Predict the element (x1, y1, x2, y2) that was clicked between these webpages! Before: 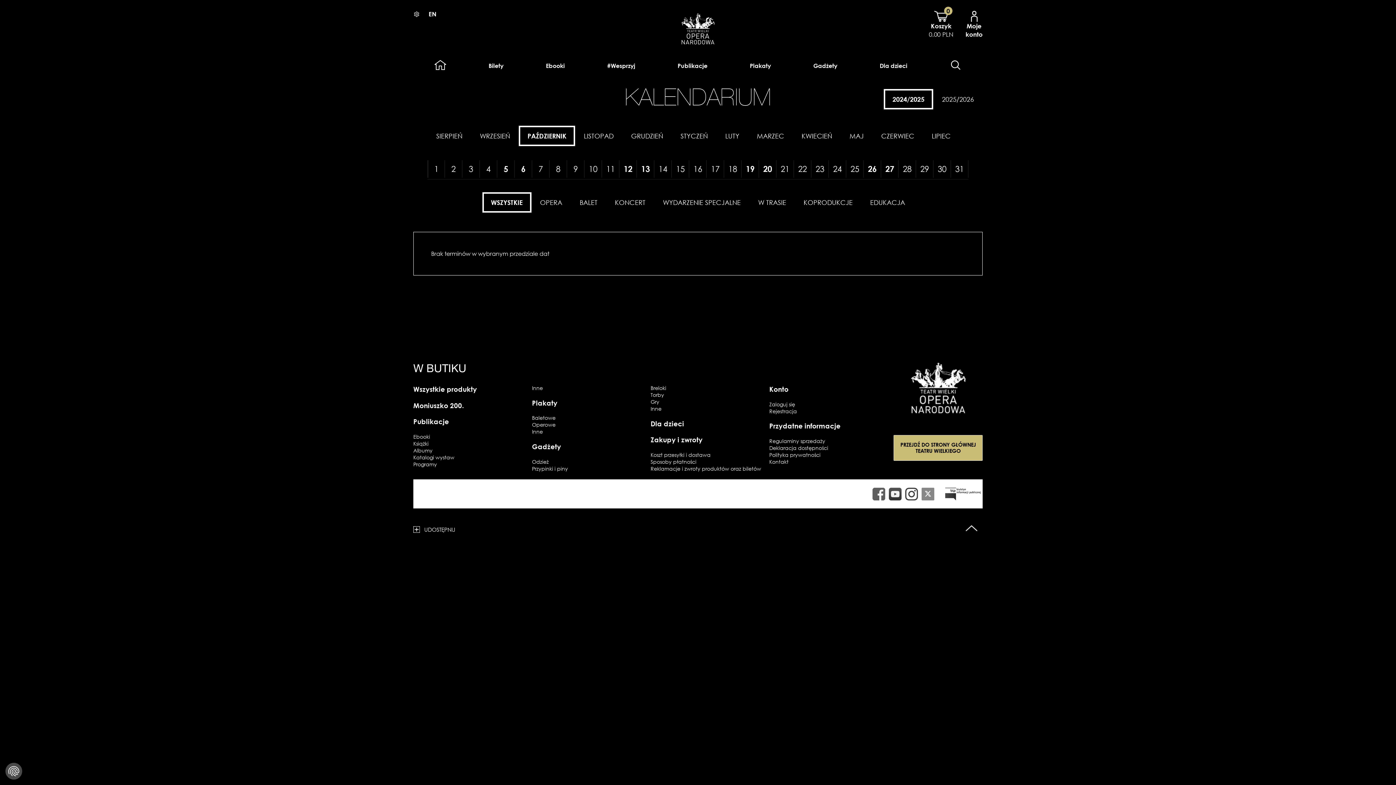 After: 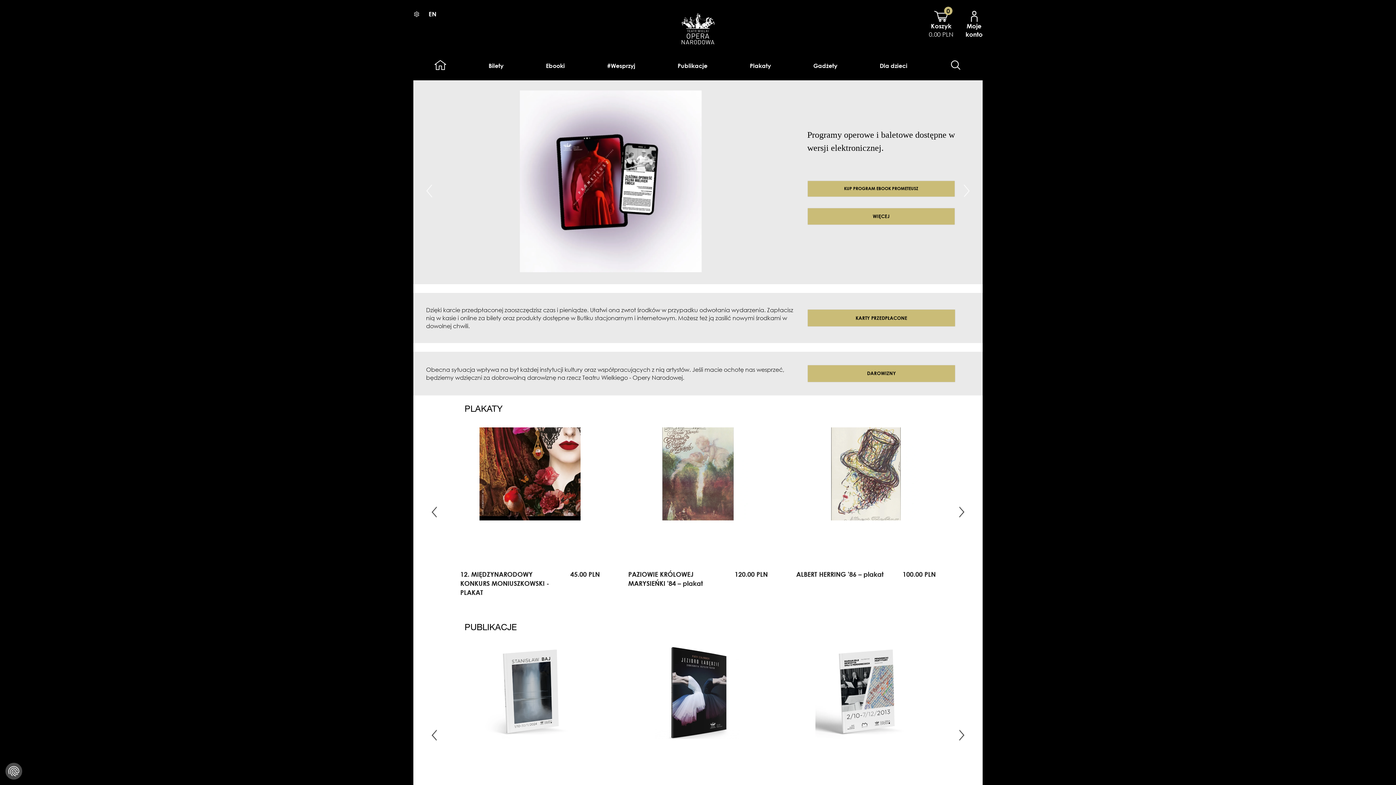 Action: bbox: (429, 56, 451, 74)